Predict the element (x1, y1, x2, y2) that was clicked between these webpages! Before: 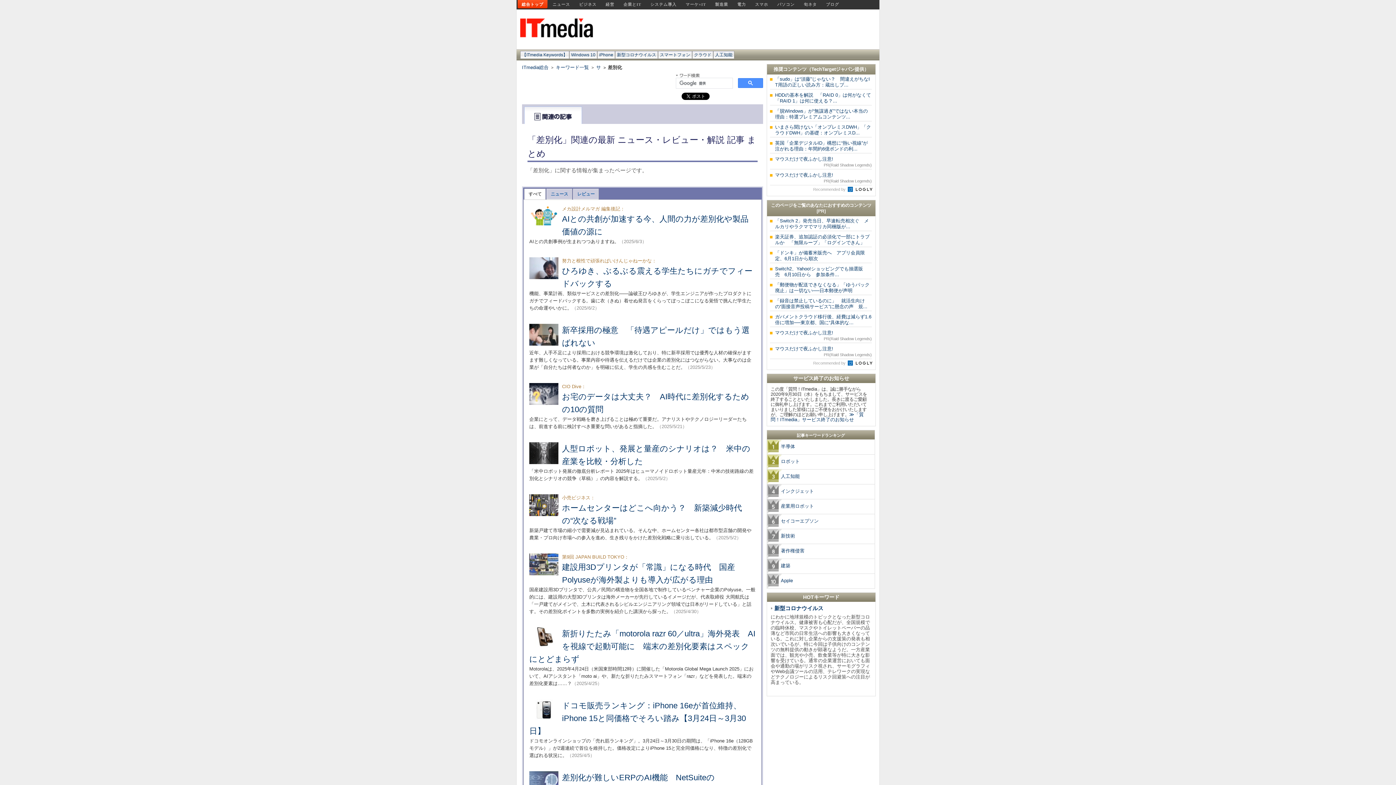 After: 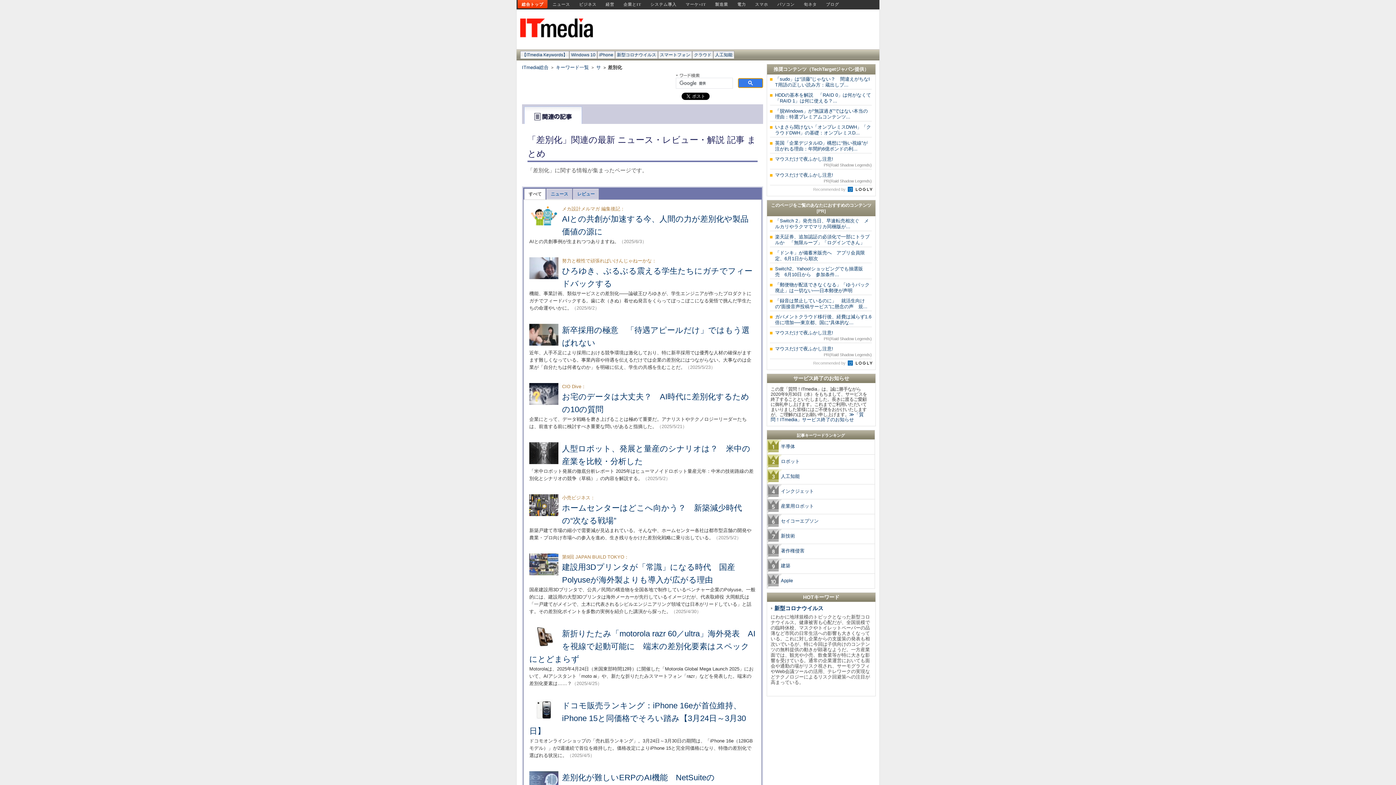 Action: bbox: (738, 78, 763, 88)